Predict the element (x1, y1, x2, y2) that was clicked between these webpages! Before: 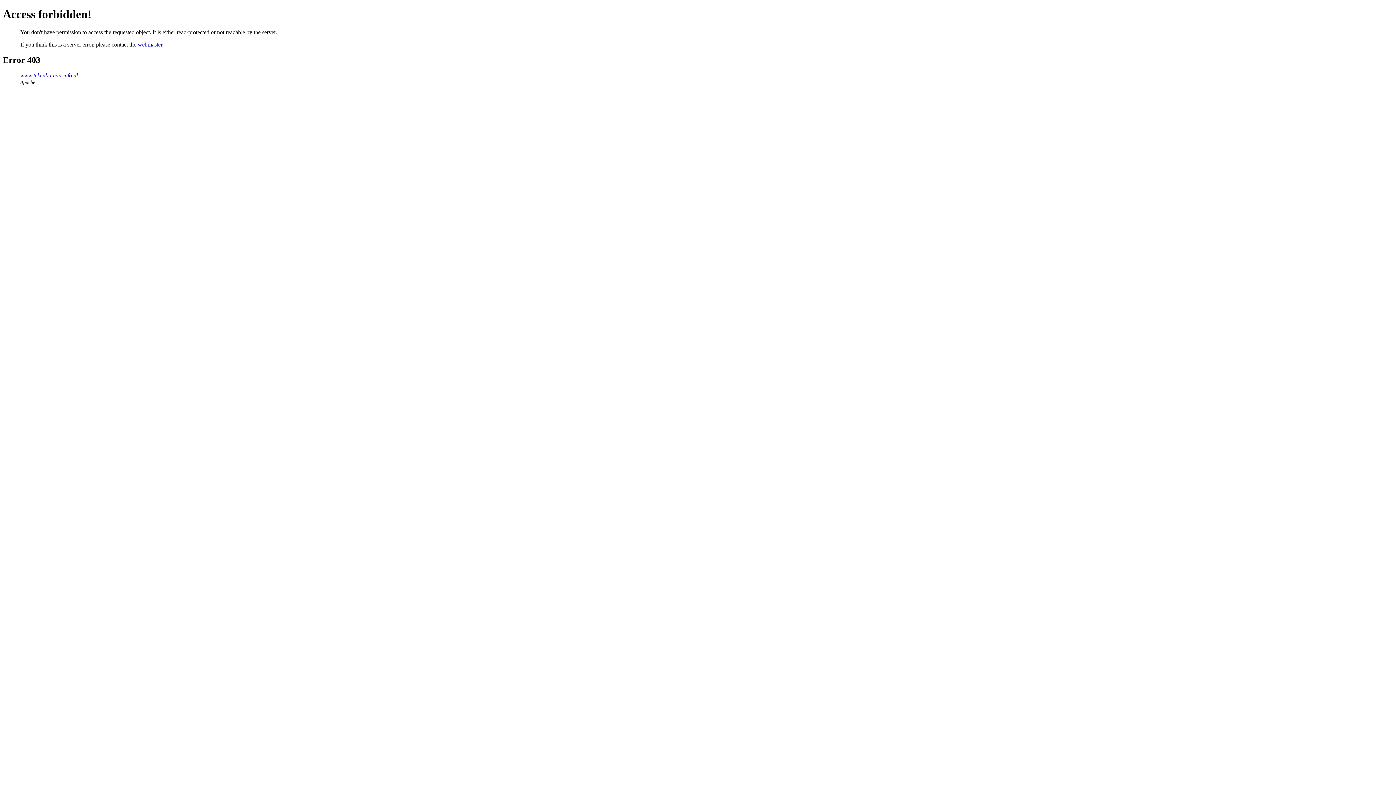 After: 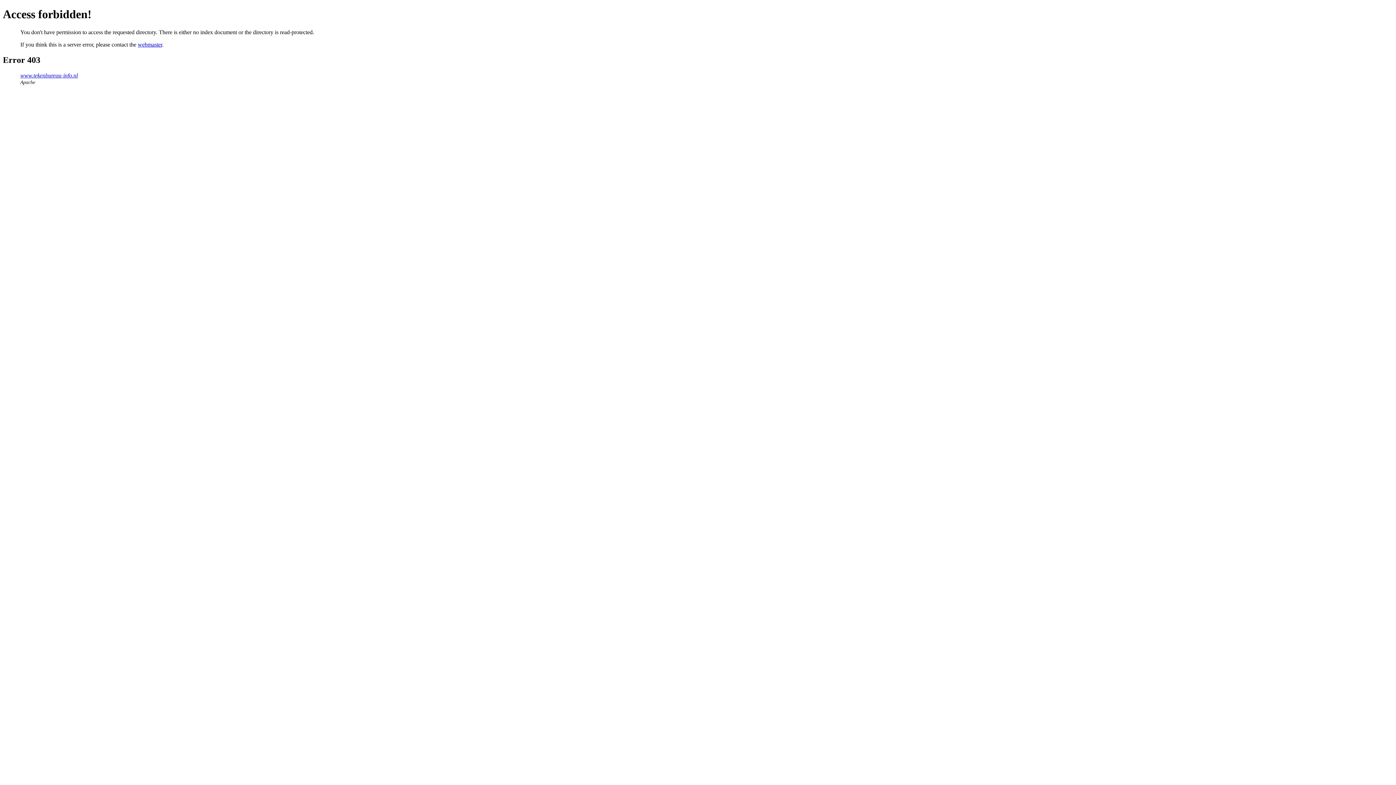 Action: bbox: (20, 72, 77, 78) label: www.tekenbureau-info.nl